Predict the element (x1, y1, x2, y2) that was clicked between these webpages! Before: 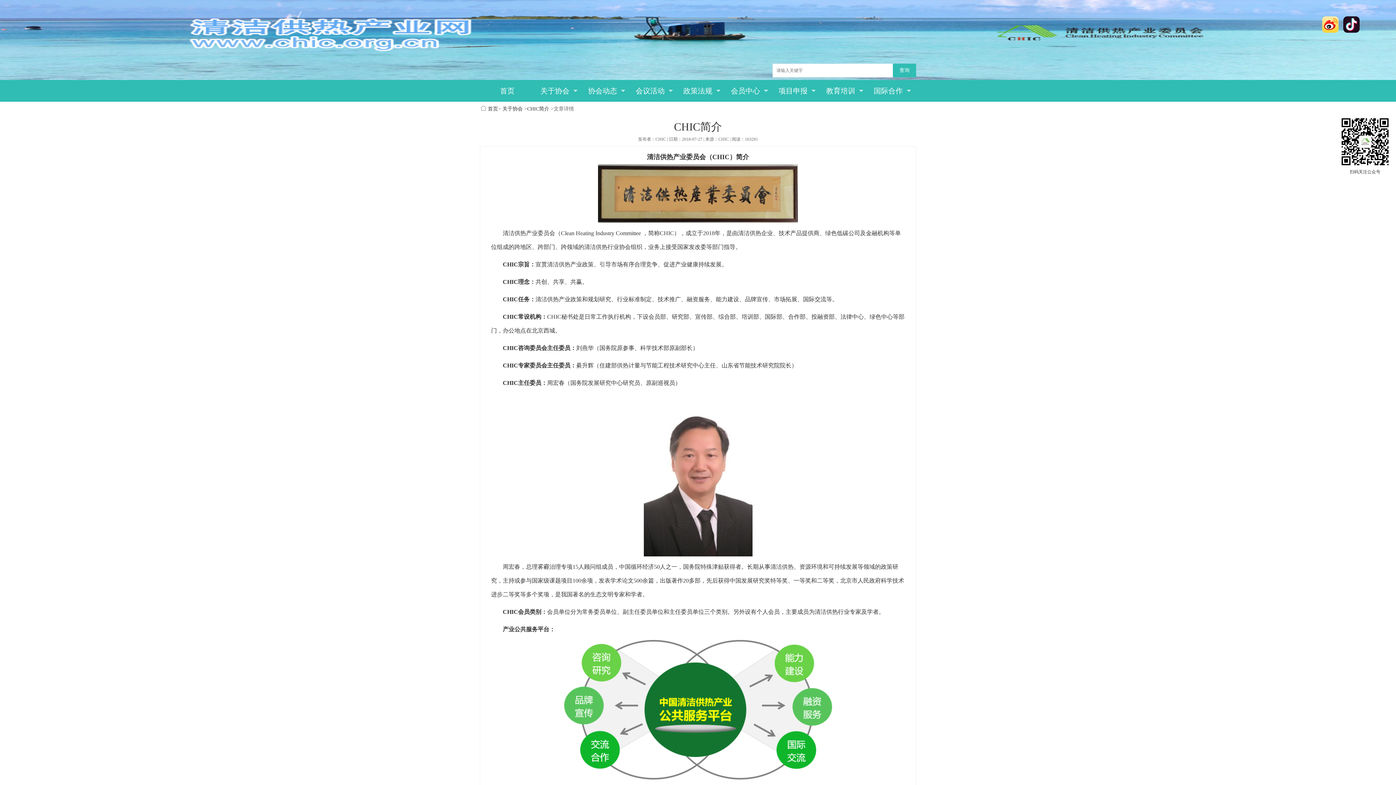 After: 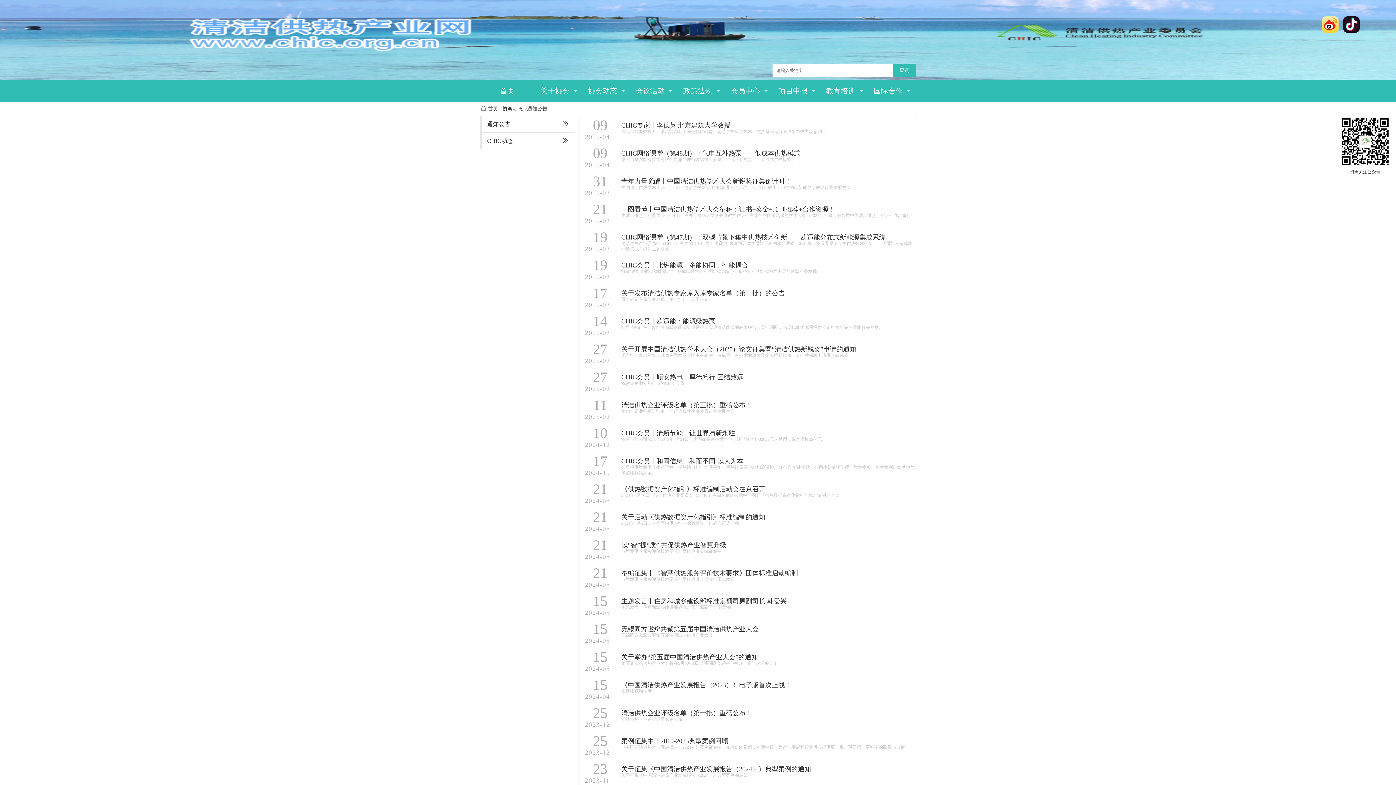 Action: label: 查询 bbox: (893, 63, 916, 77)